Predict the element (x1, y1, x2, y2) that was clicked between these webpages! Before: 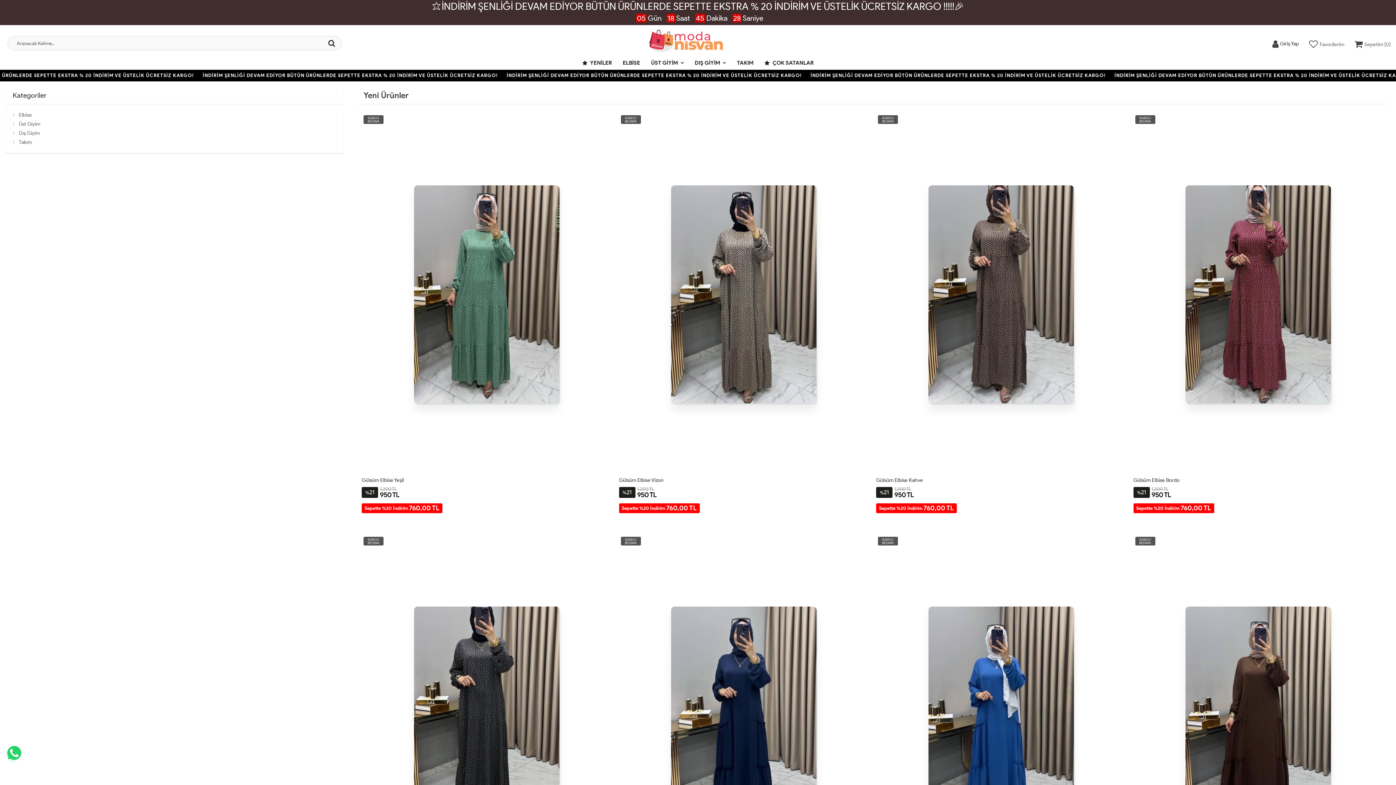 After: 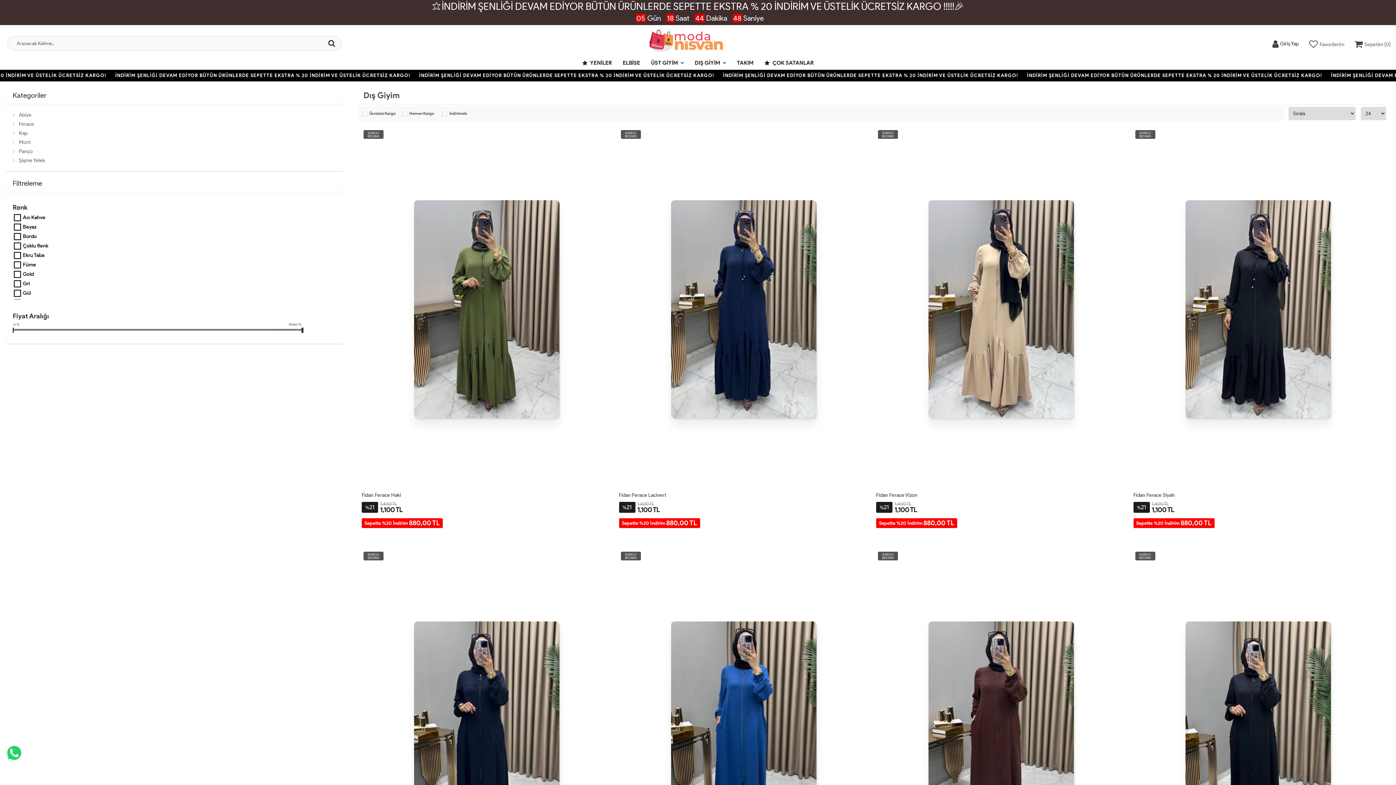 Action: label: Dış Giyim bbox: (12, 128, 334, 137)